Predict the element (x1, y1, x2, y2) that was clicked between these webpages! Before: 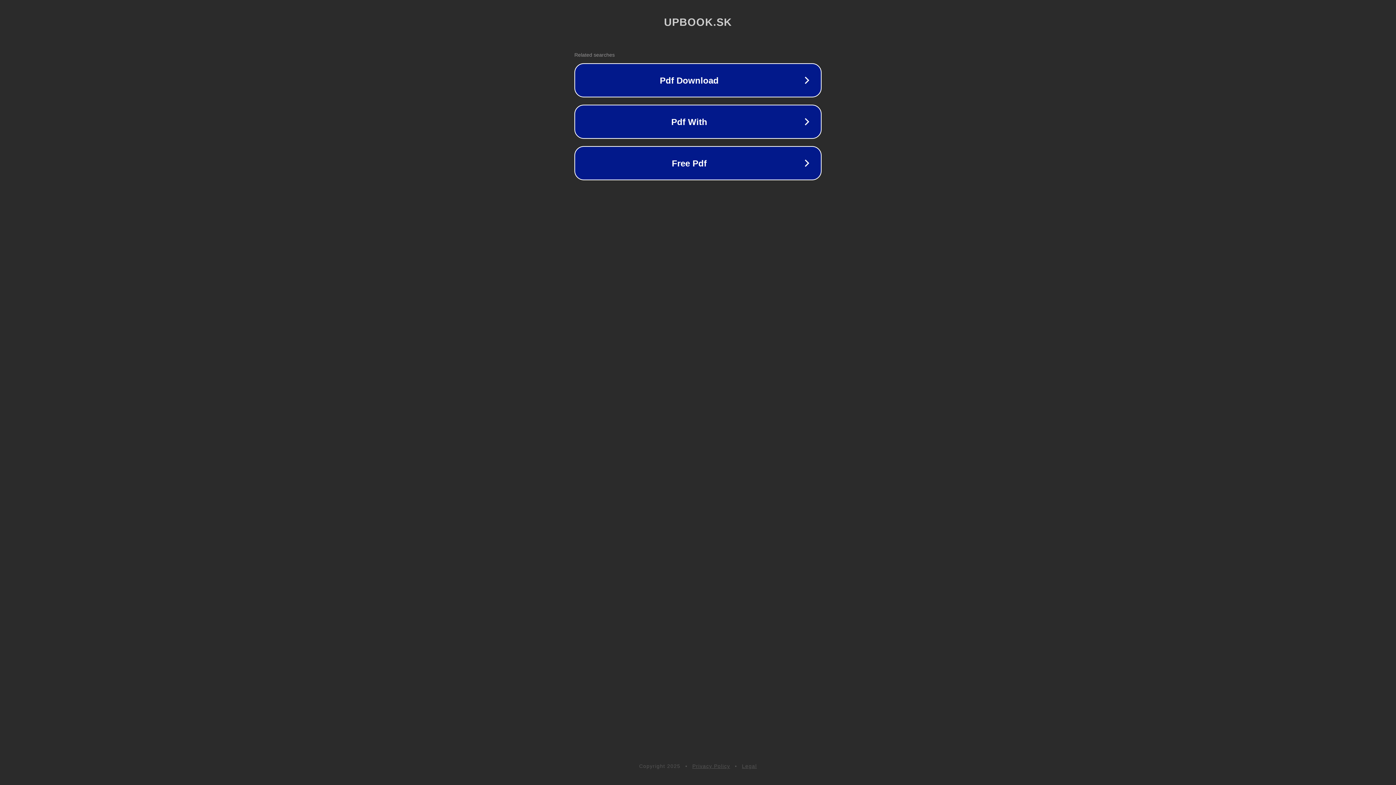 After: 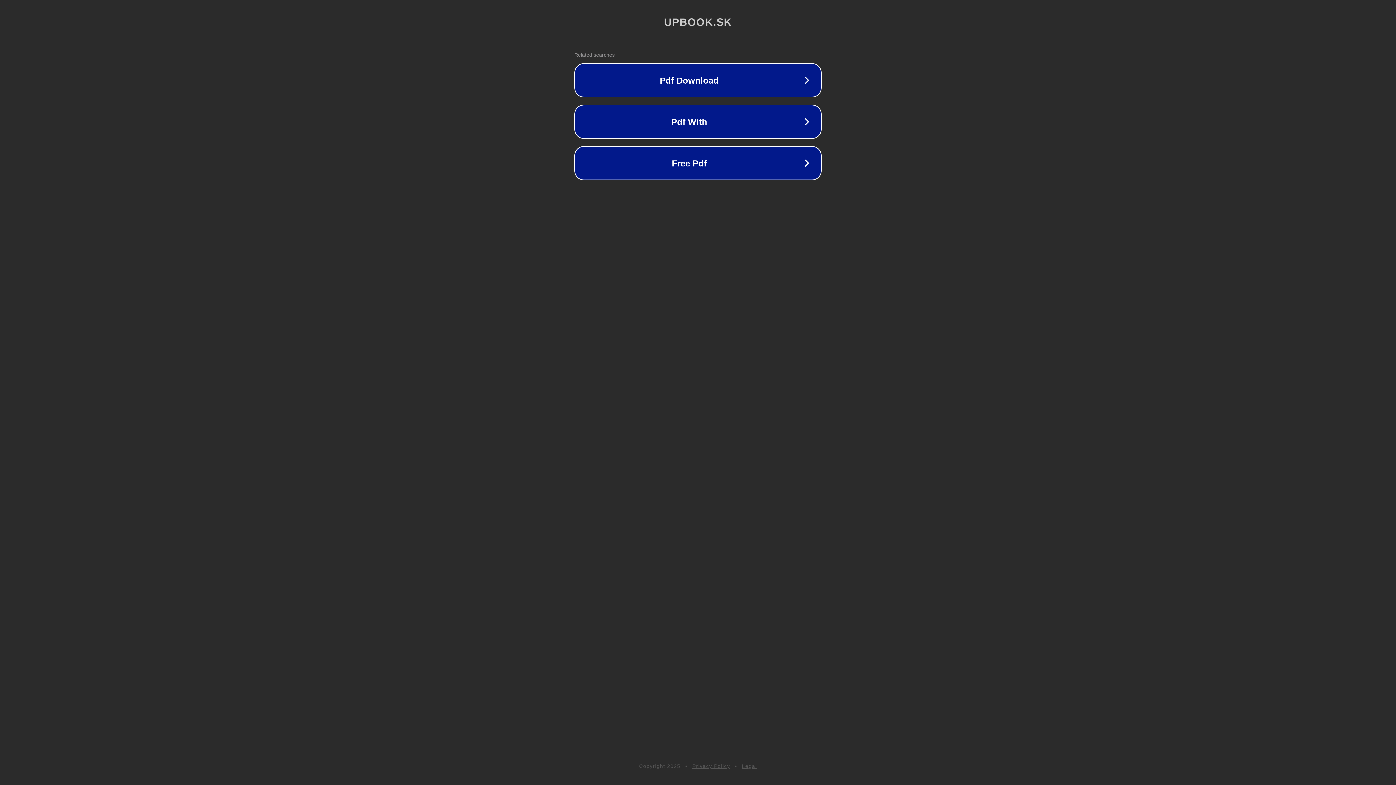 Action: label: Legal bbox: (742, 763, 757, 769)